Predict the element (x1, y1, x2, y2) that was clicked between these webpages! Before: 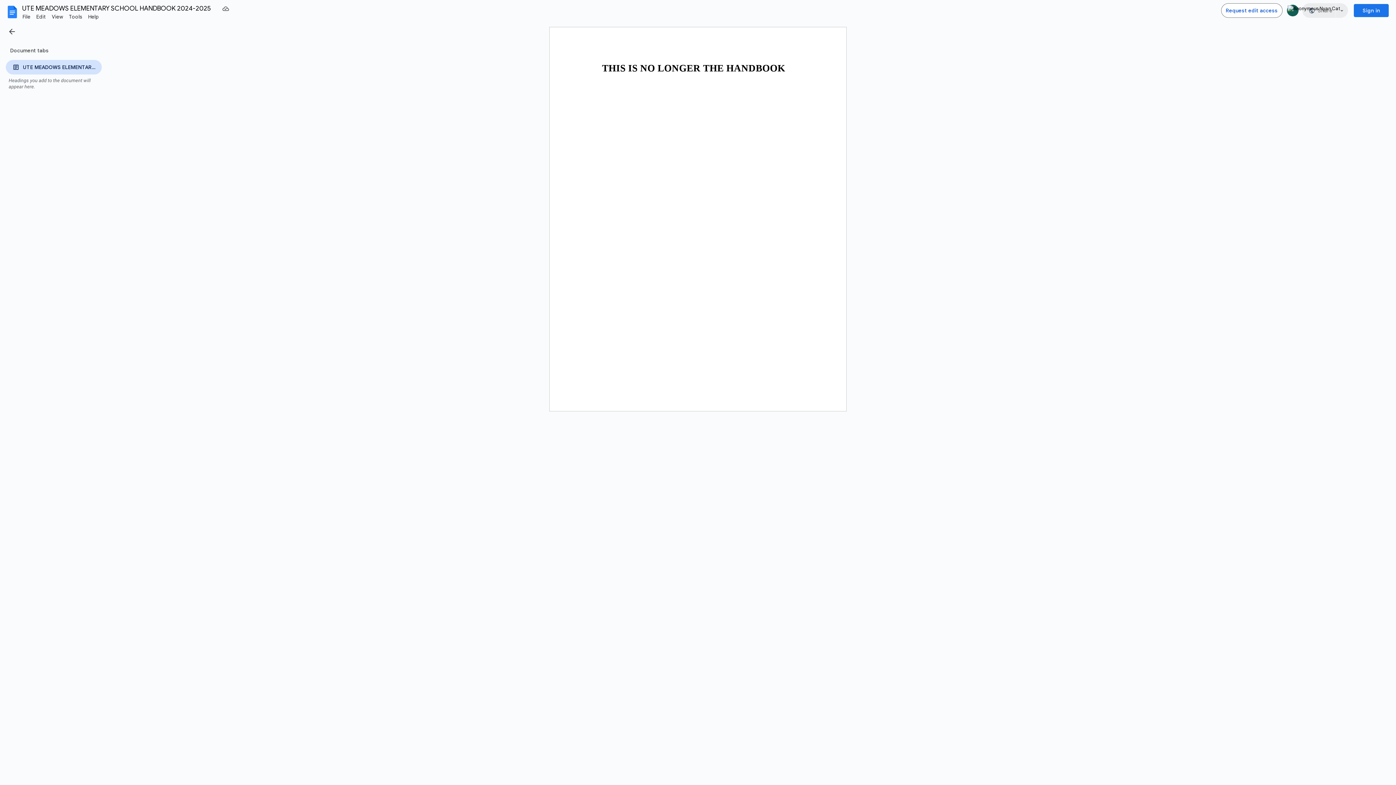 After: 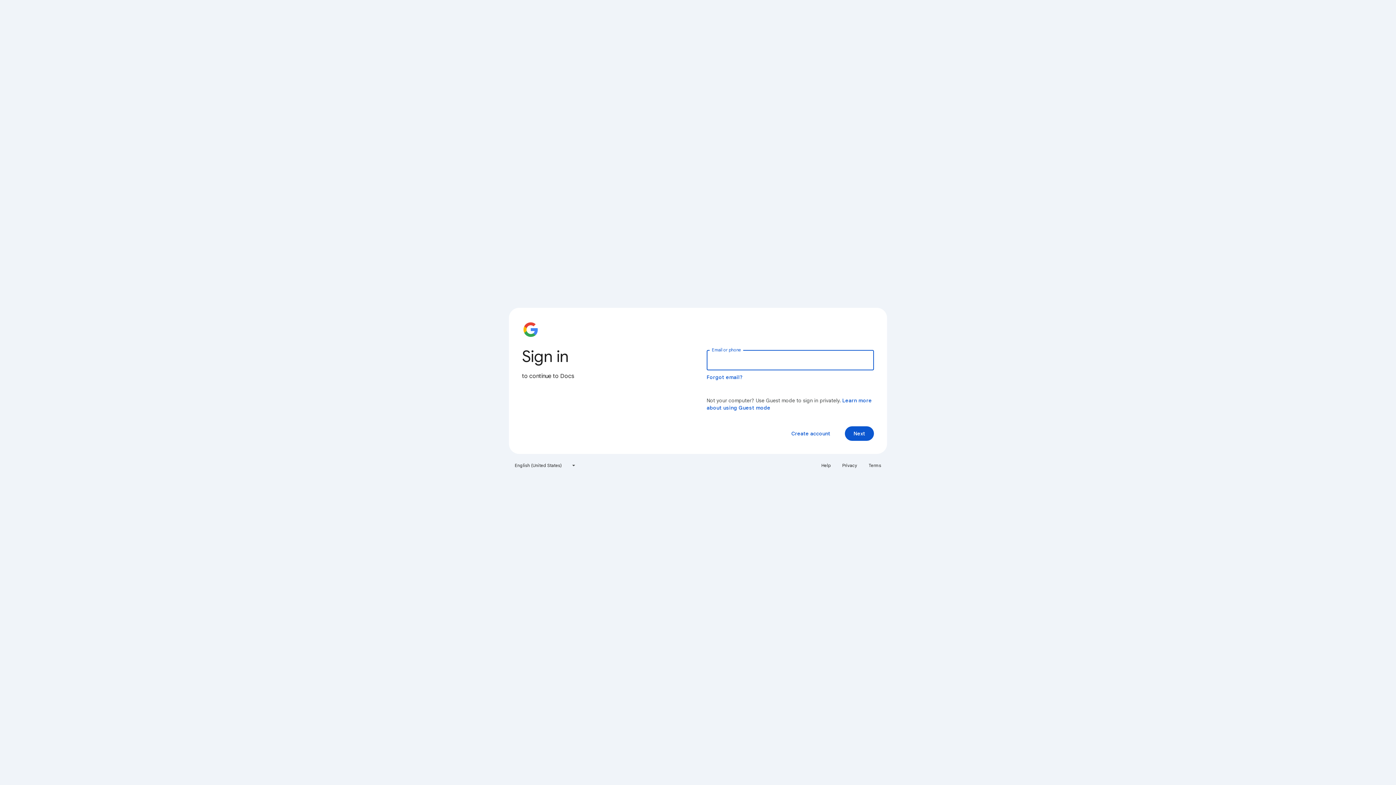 Action: label: Sign in bbox: (1354, 4, 1389, 17)